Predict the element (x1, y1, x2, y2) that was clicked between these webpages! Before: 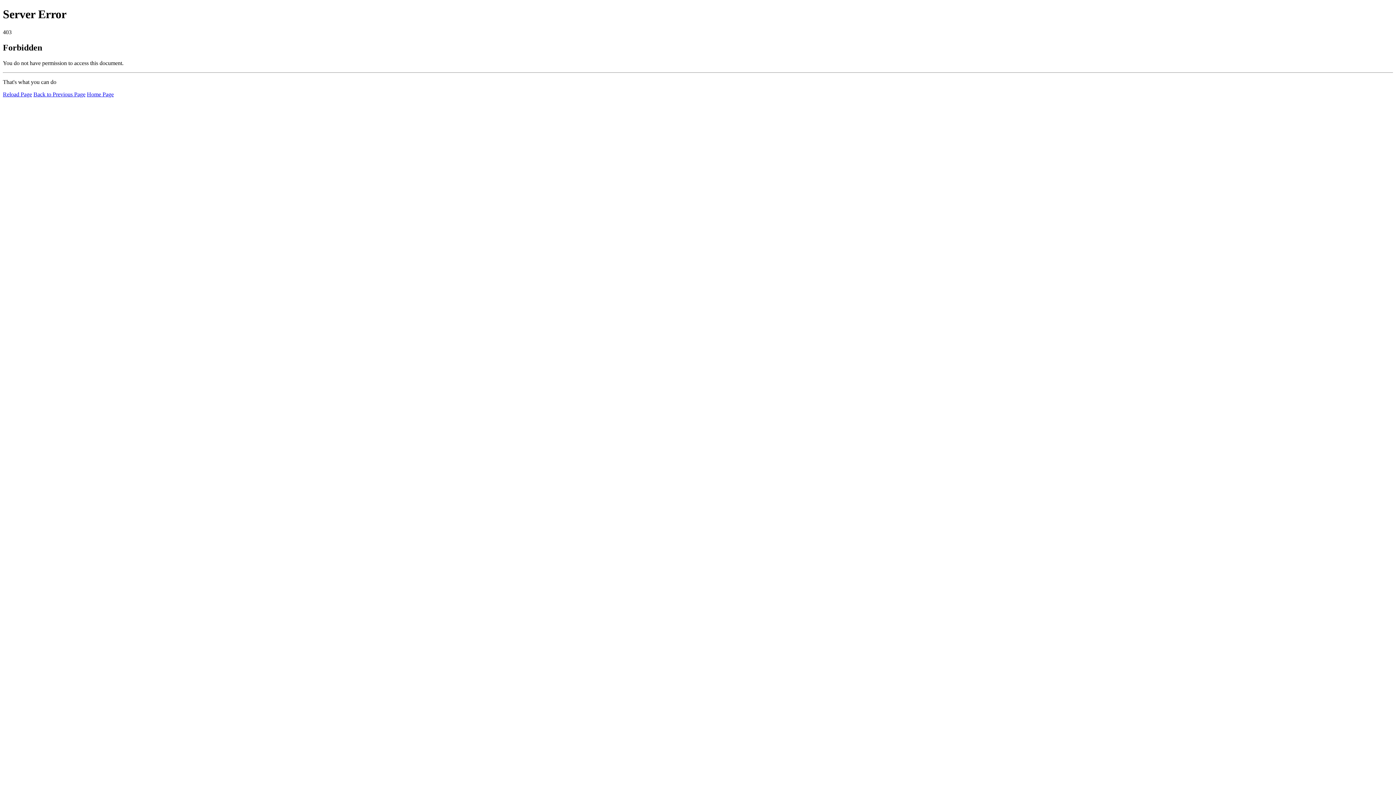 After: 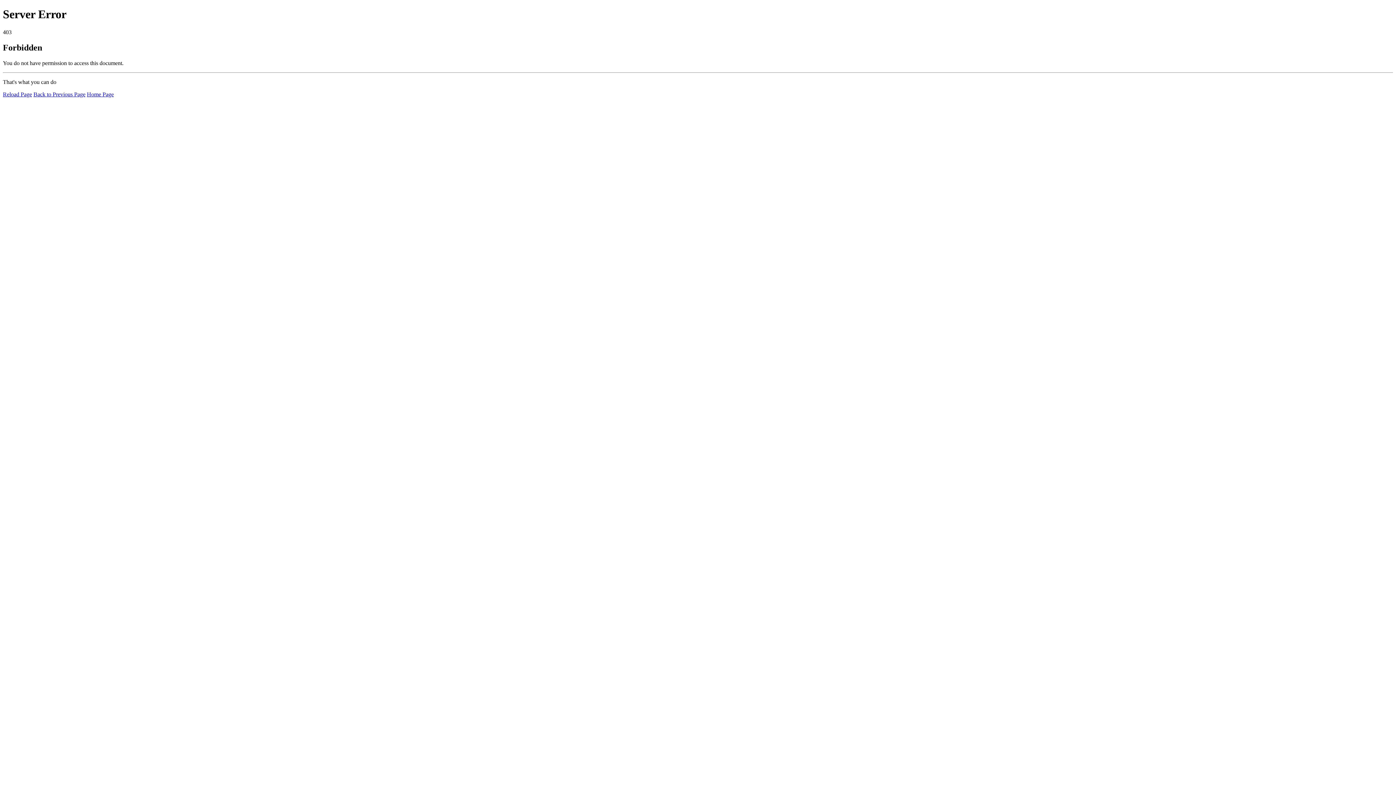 Action: bbox: (2, 91, 32, 97) label: Reload Page